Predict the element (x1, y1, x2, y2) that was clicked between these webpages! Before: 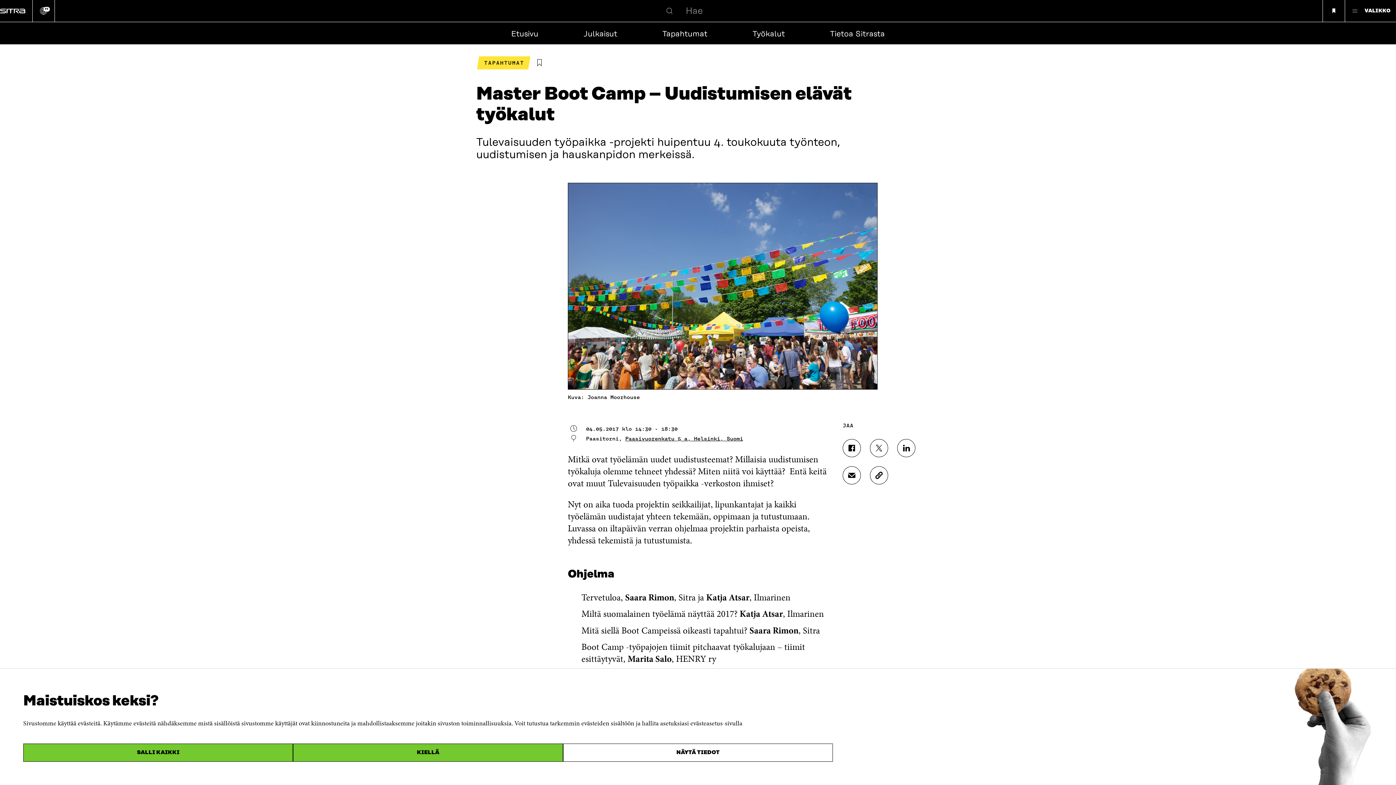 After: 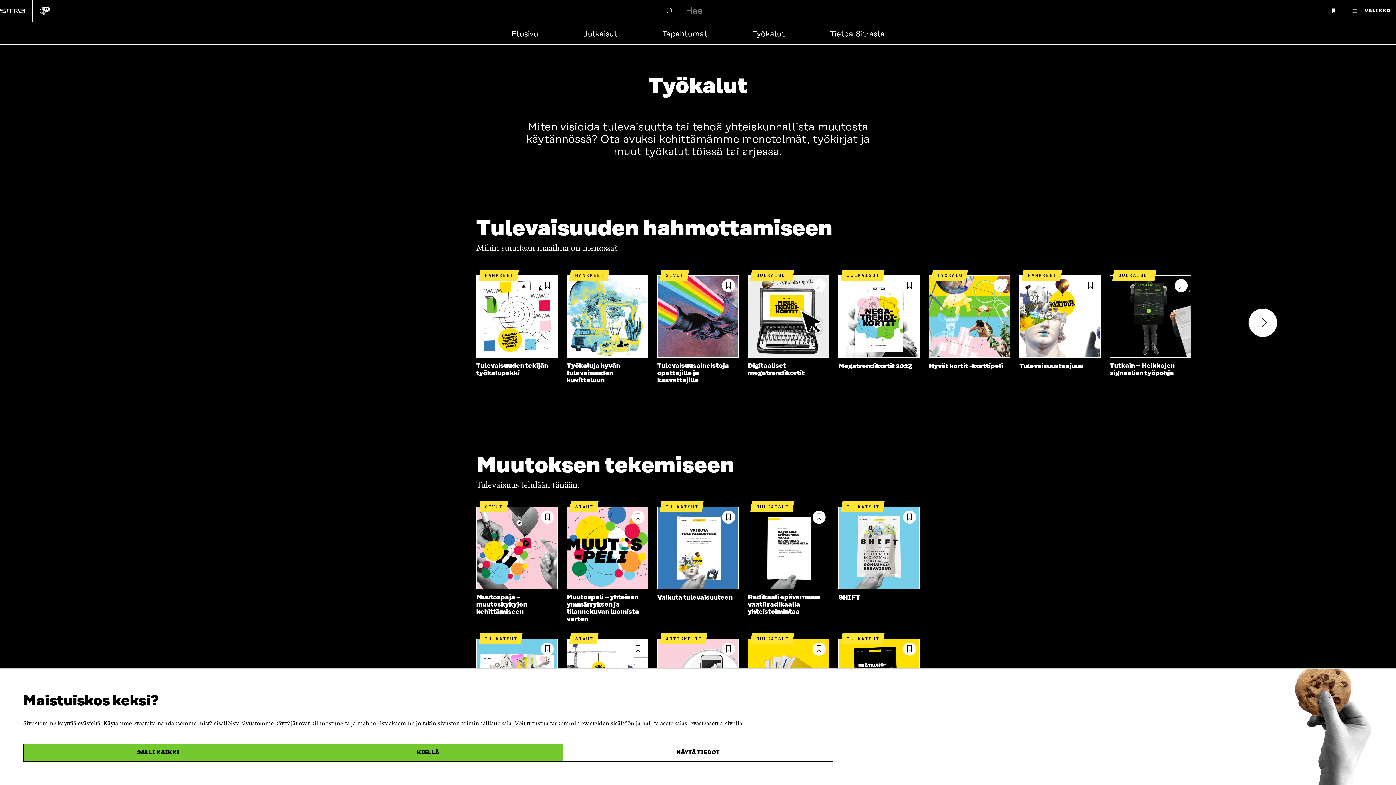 Action: bbox: (752, 29, 785, 38) label: Työkalut